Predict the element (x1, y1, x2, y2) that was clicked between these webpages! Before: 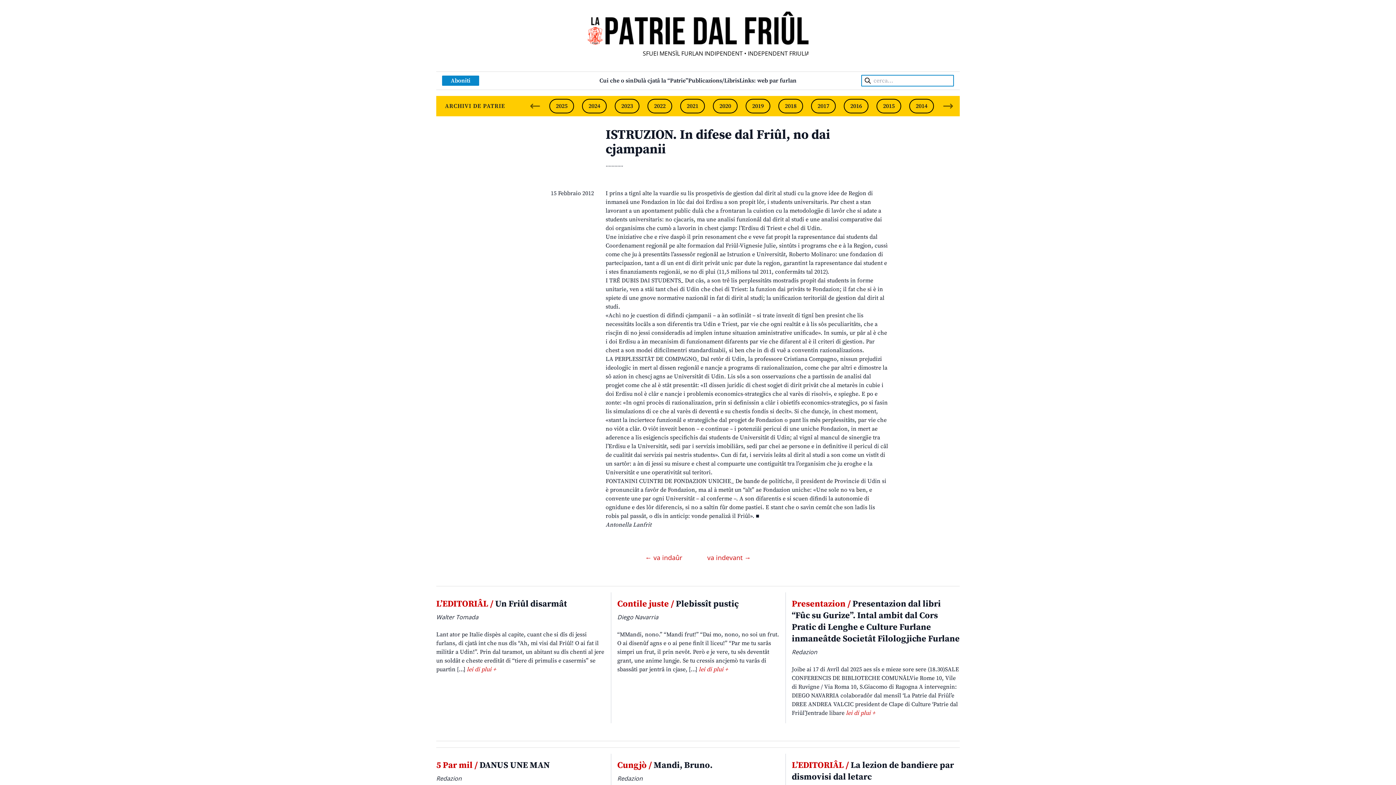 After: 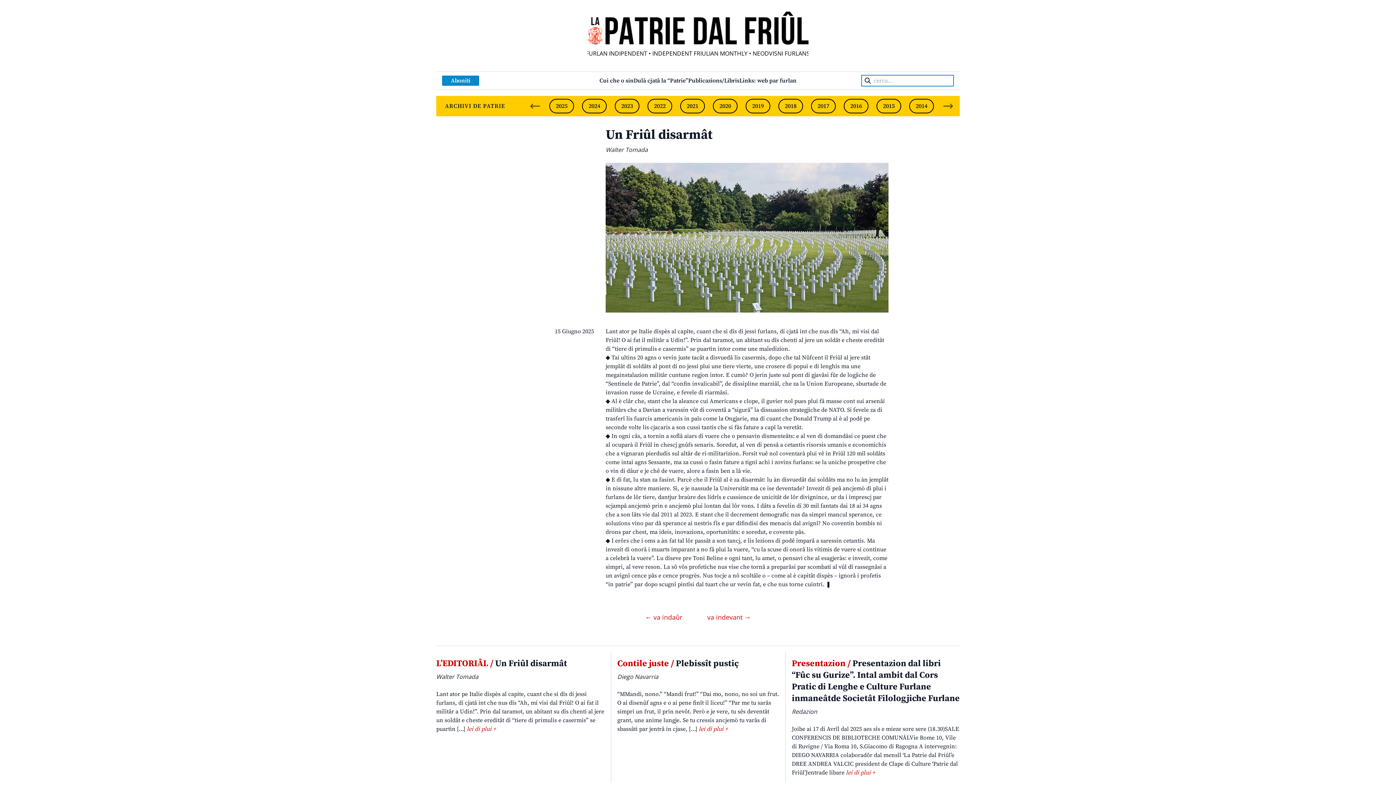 Action: label: L’EDITORIÂL / Un Friûl disarmât bbox: (436, 598, 567, 609)